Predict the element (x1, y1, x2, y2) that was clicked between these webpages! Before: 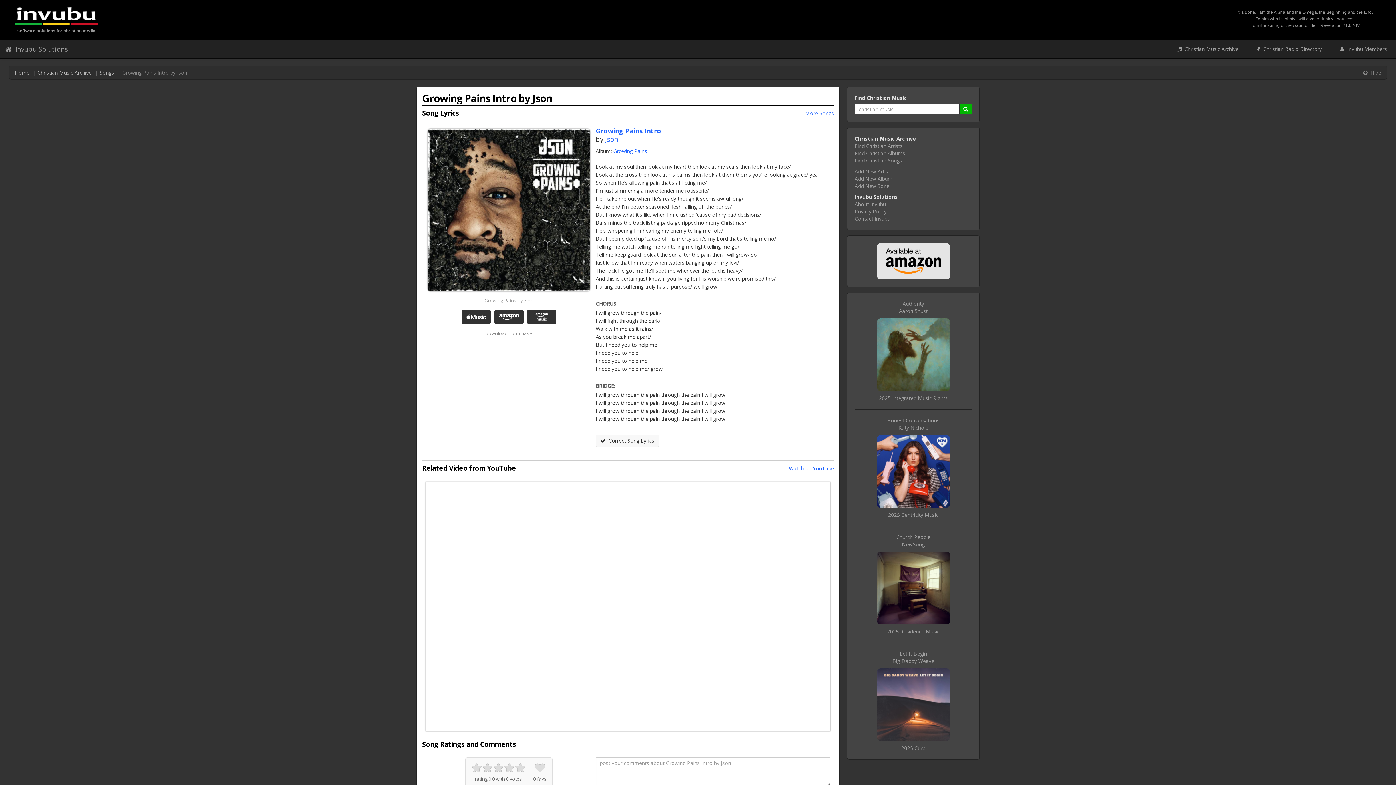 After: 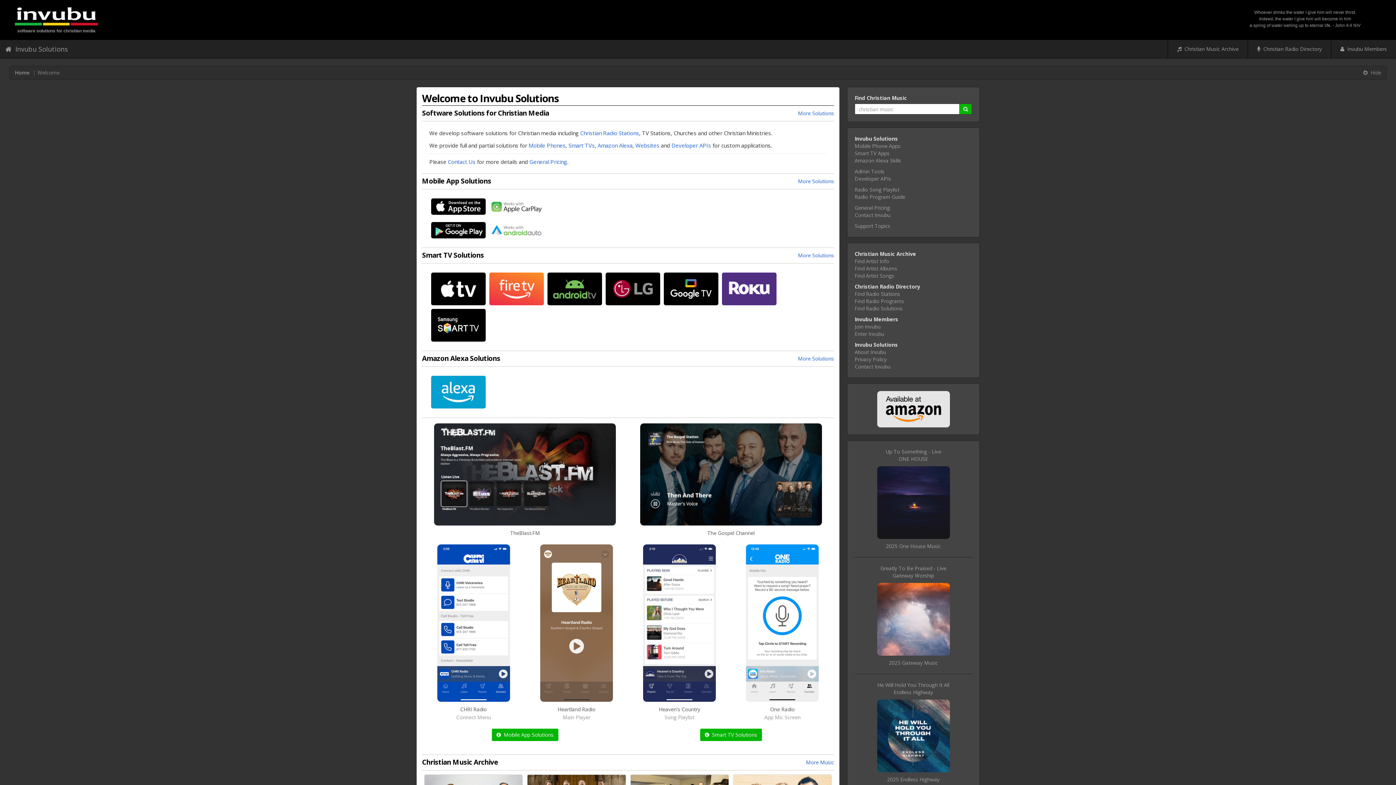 Action: bbox: (15, 11, 97, 16)